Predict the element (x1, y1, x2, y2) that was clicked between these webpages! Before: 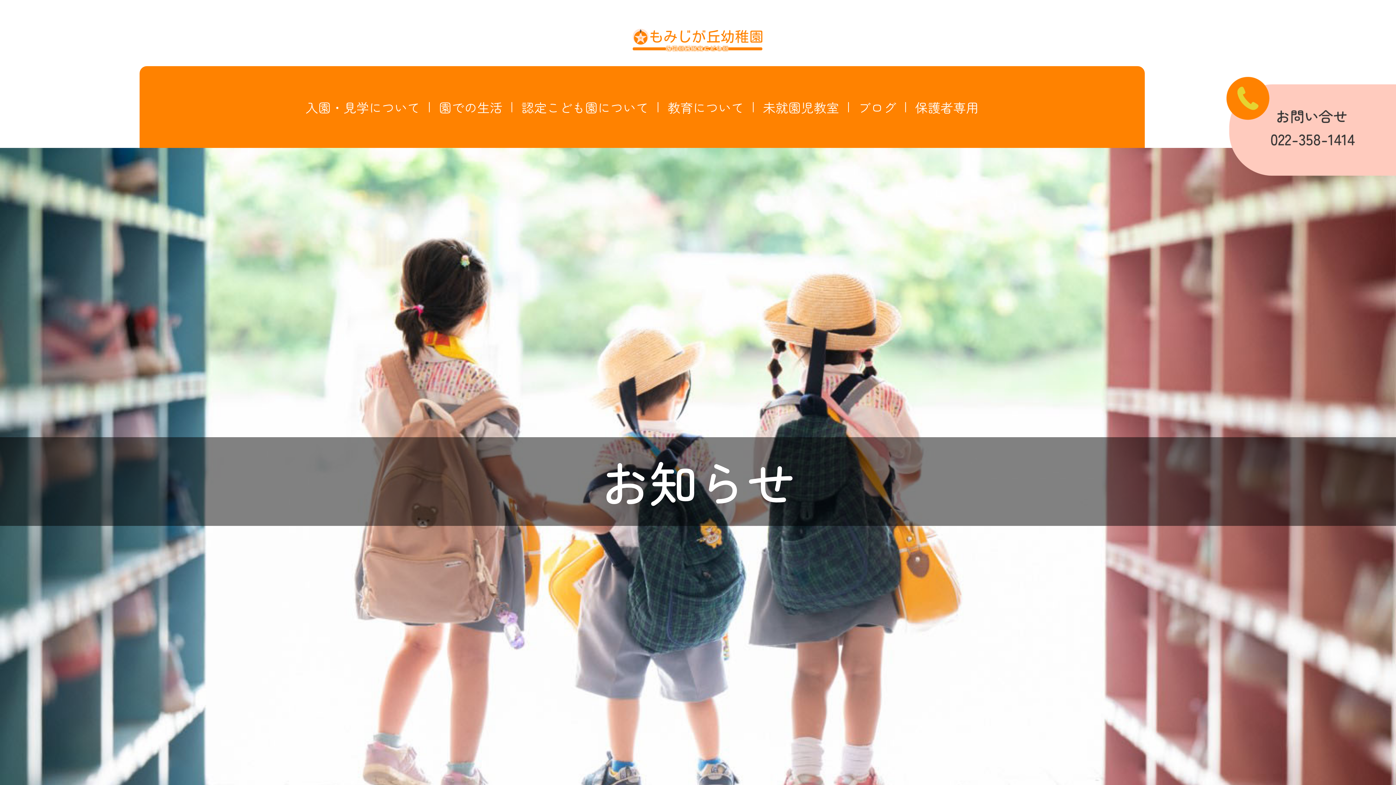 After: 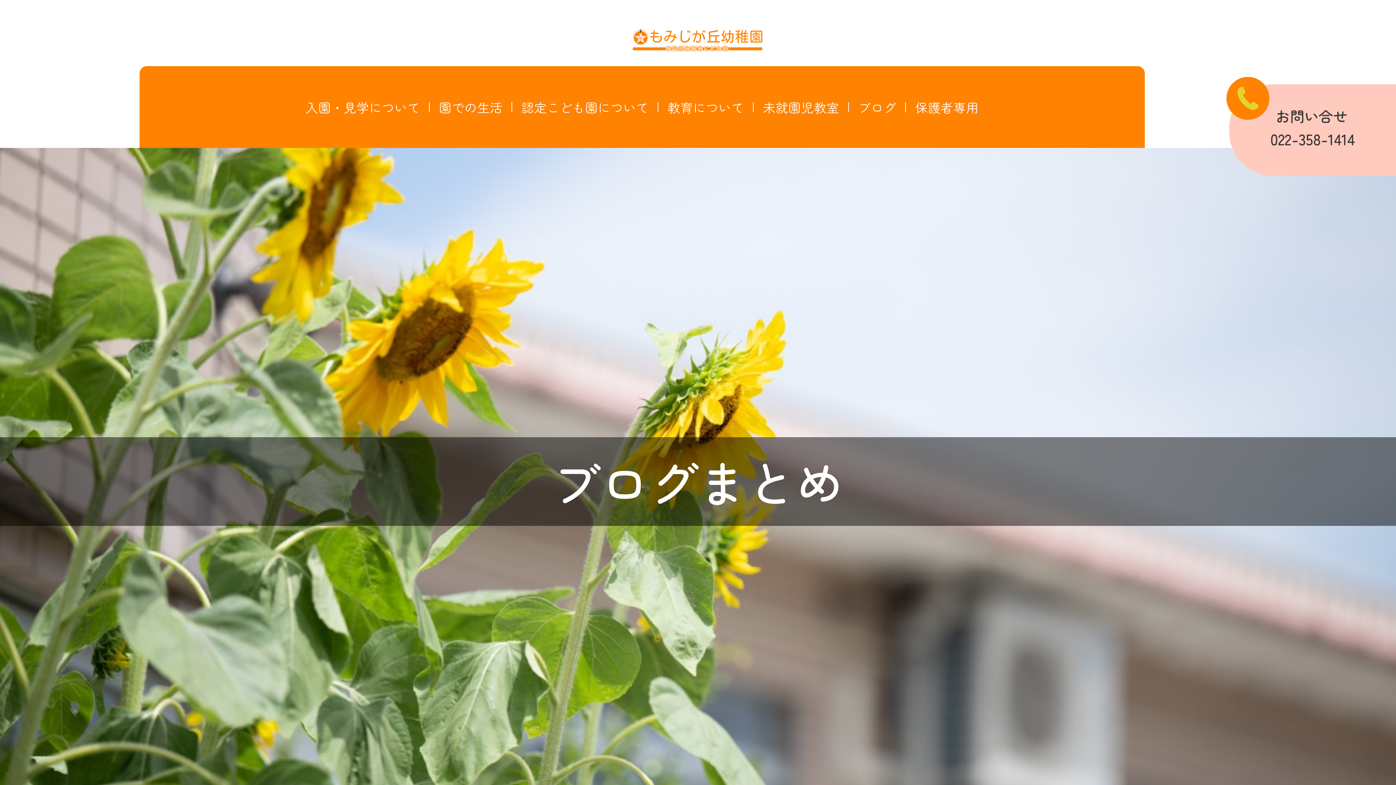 Action: bbox: (849, 92, 905, 121) label: ブログ